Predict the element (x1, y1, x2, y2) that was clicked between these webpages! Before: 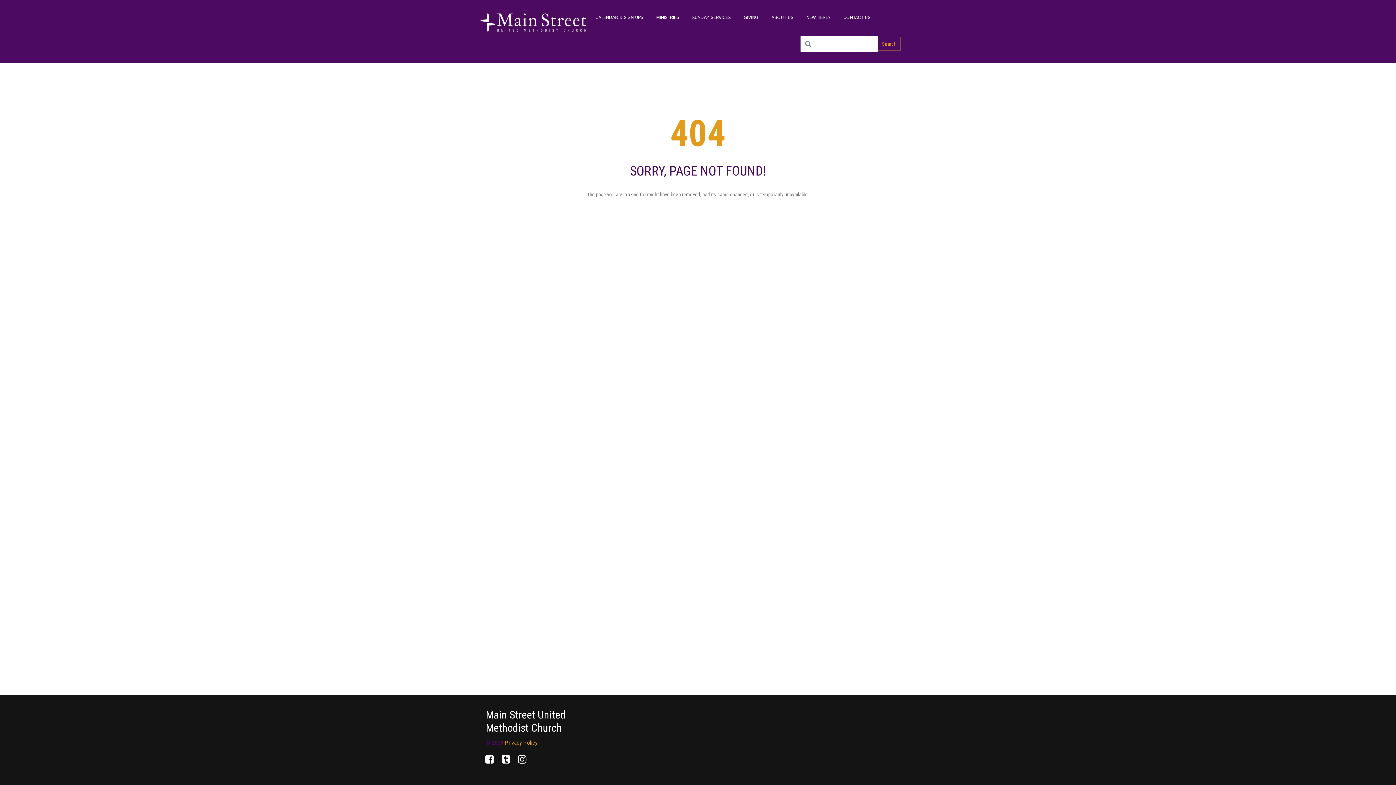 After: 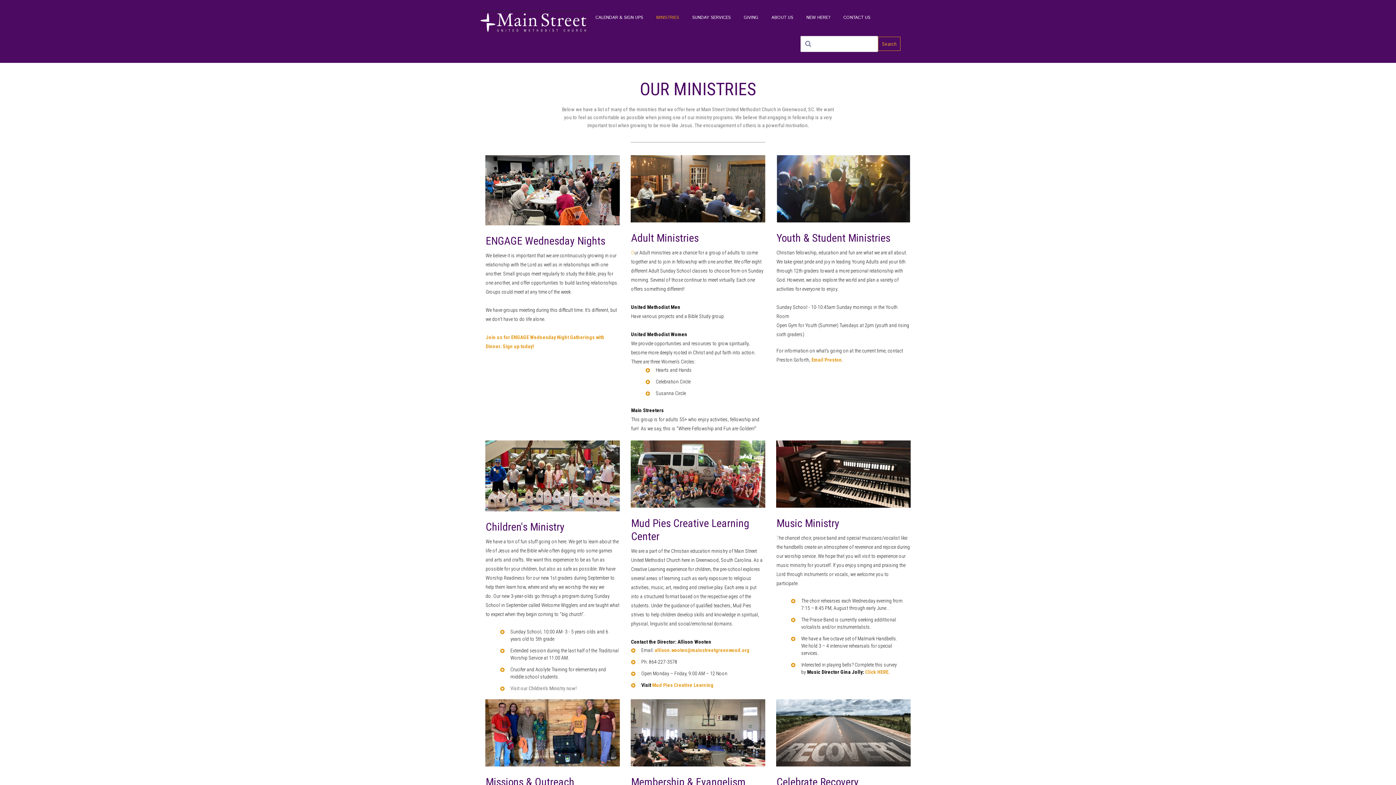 Action: bbox: (656, 2, 679, 33) label: MINISTRIES